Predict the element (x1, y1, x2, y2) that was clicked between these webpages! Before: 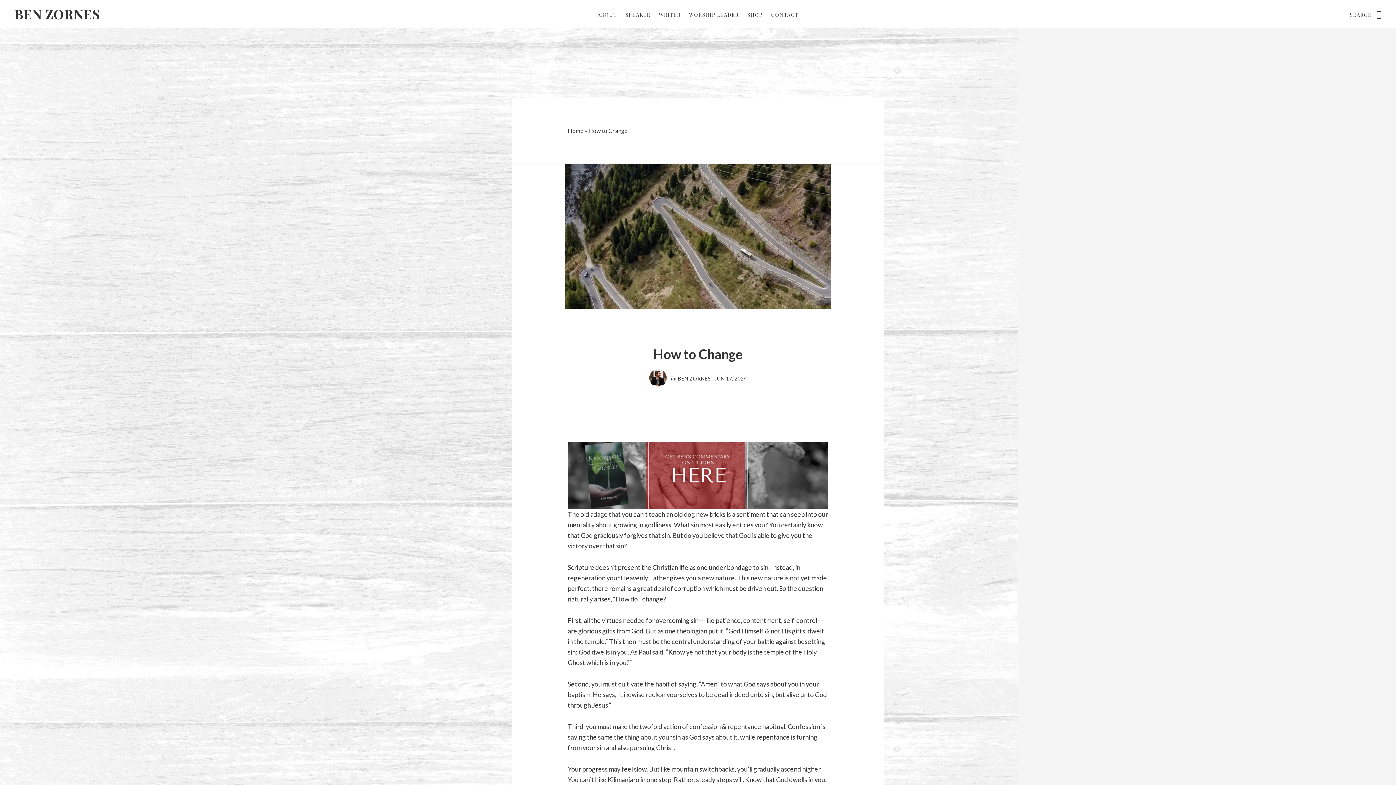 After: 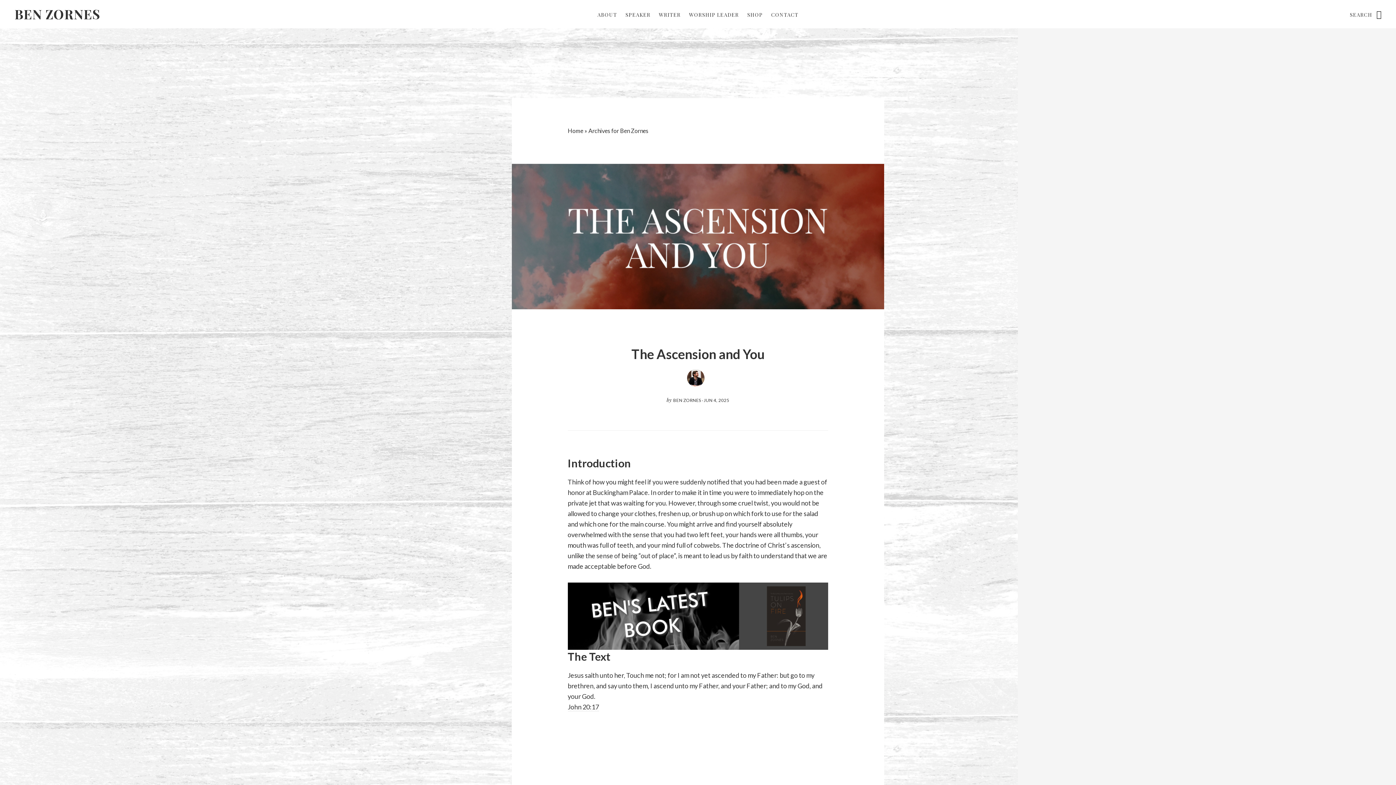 Action: bbox: (678, 375, 711, 381) label: BEN ZORNES